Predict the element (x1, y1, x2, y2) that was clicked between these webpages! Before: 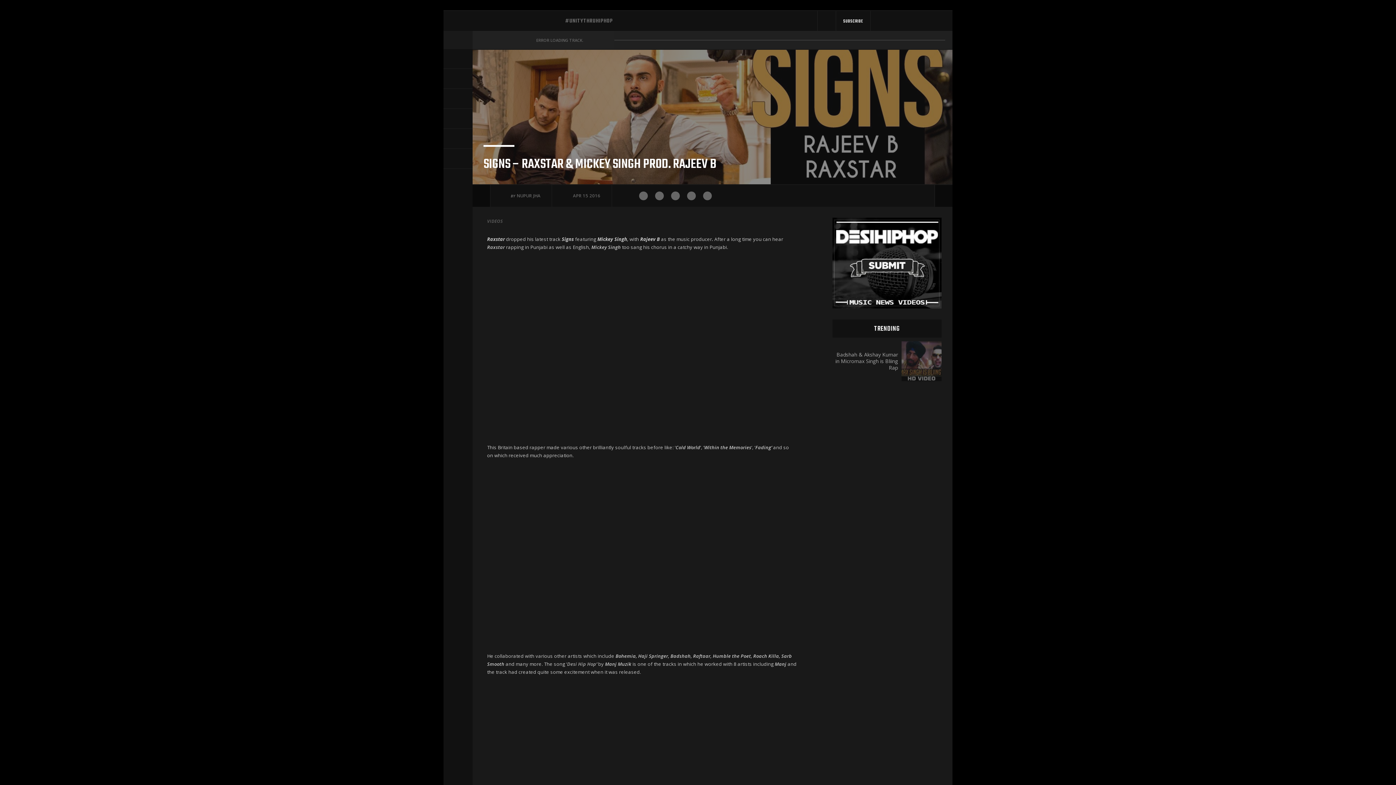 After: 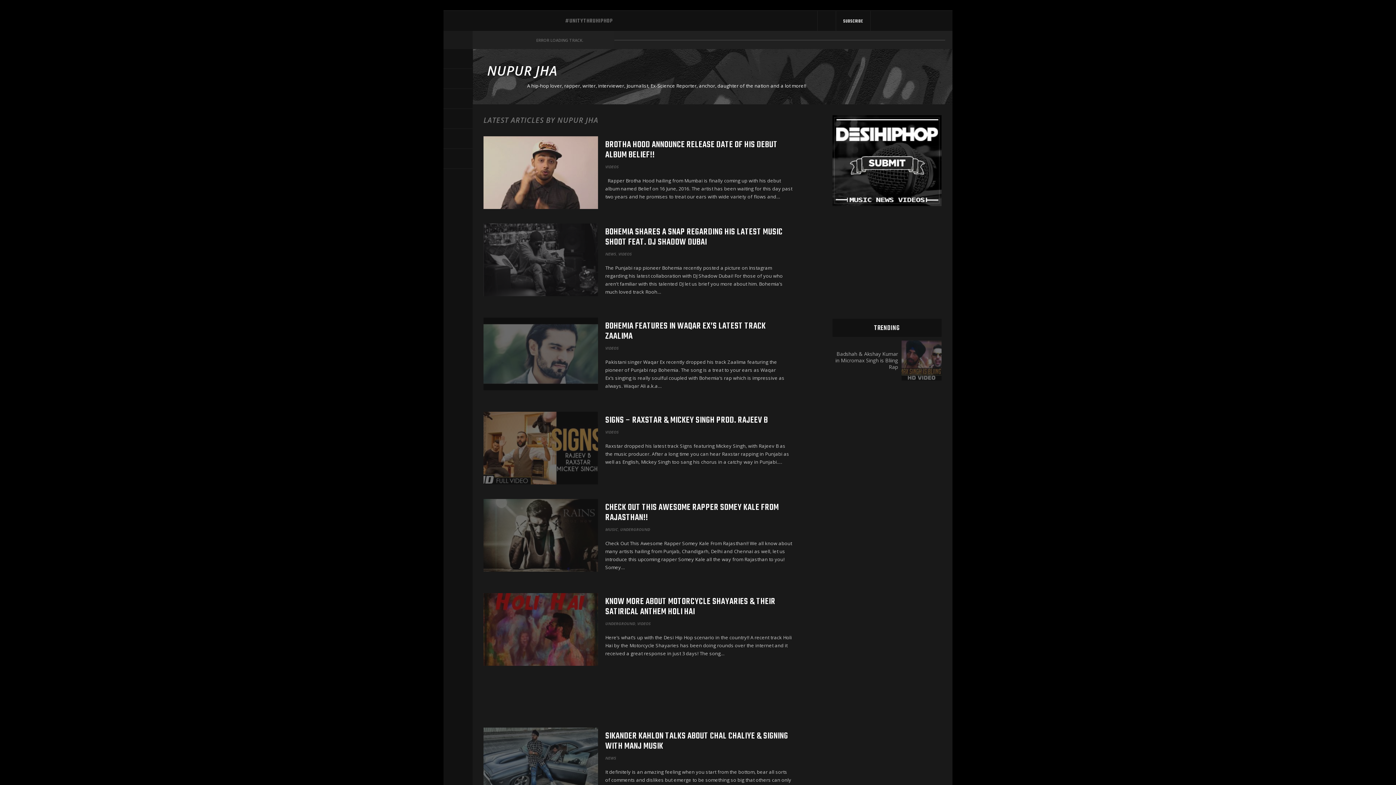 Action: label: NUPUR JHA bbox: (516, 192, 540, 198)